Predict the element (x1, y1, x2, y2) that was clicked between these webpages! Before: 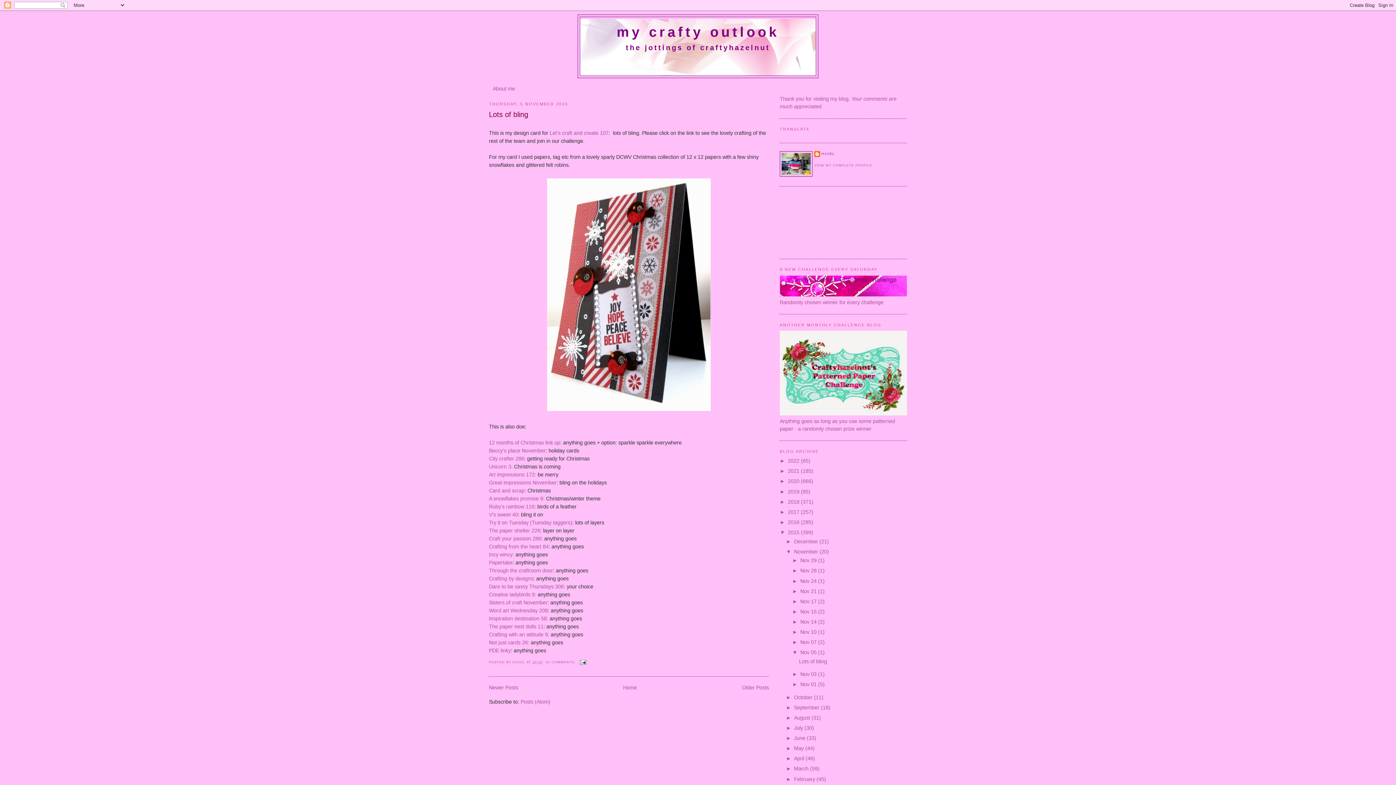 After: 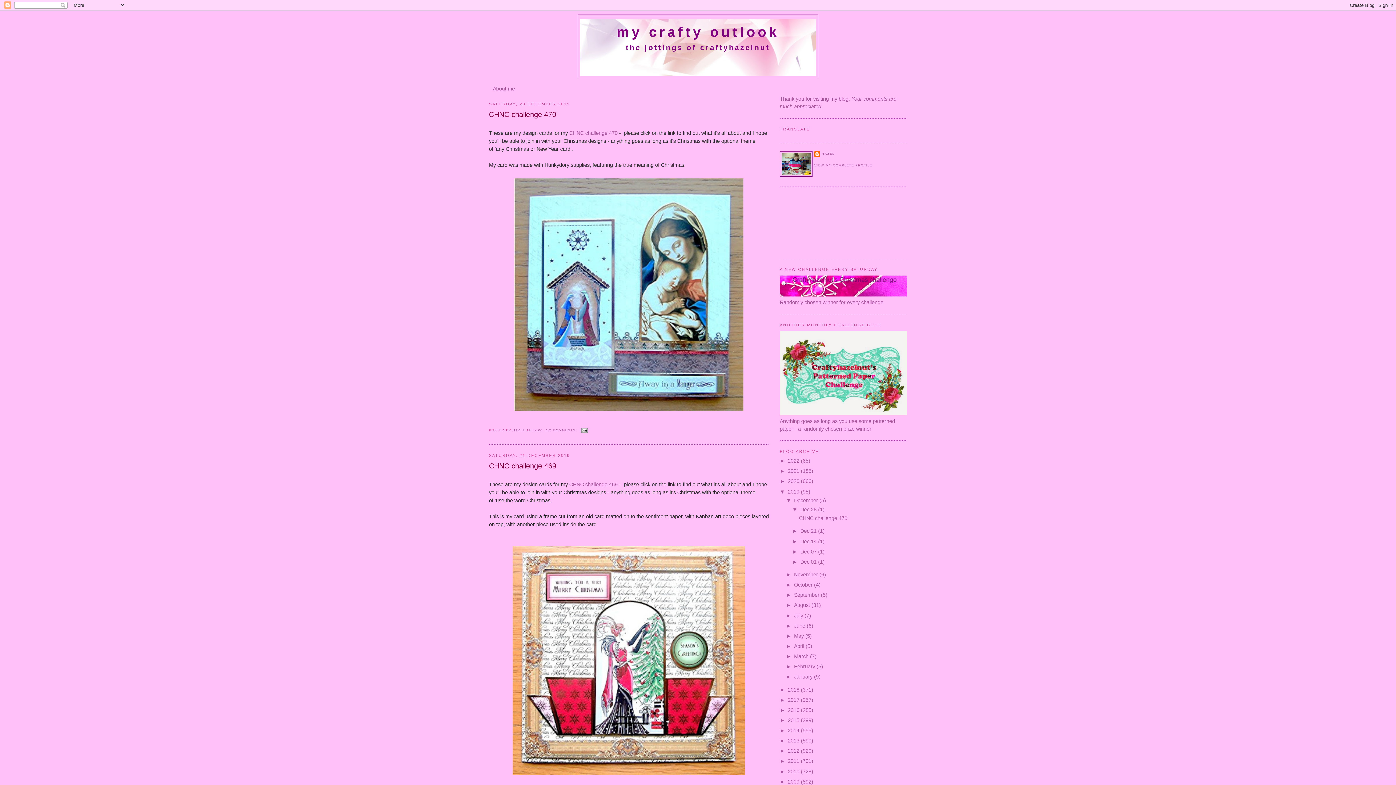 Action: bbox: (788, 488, 801, 494) label: 2019 